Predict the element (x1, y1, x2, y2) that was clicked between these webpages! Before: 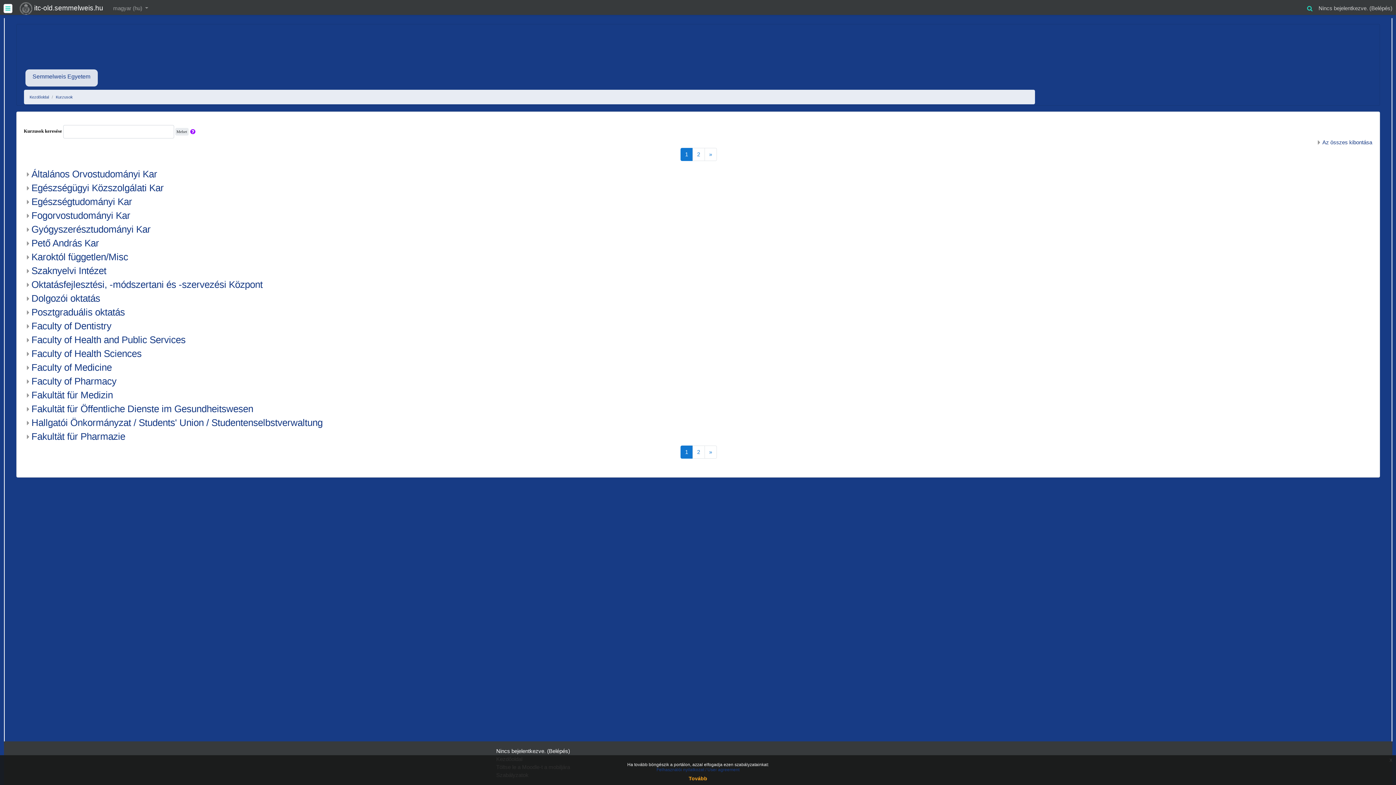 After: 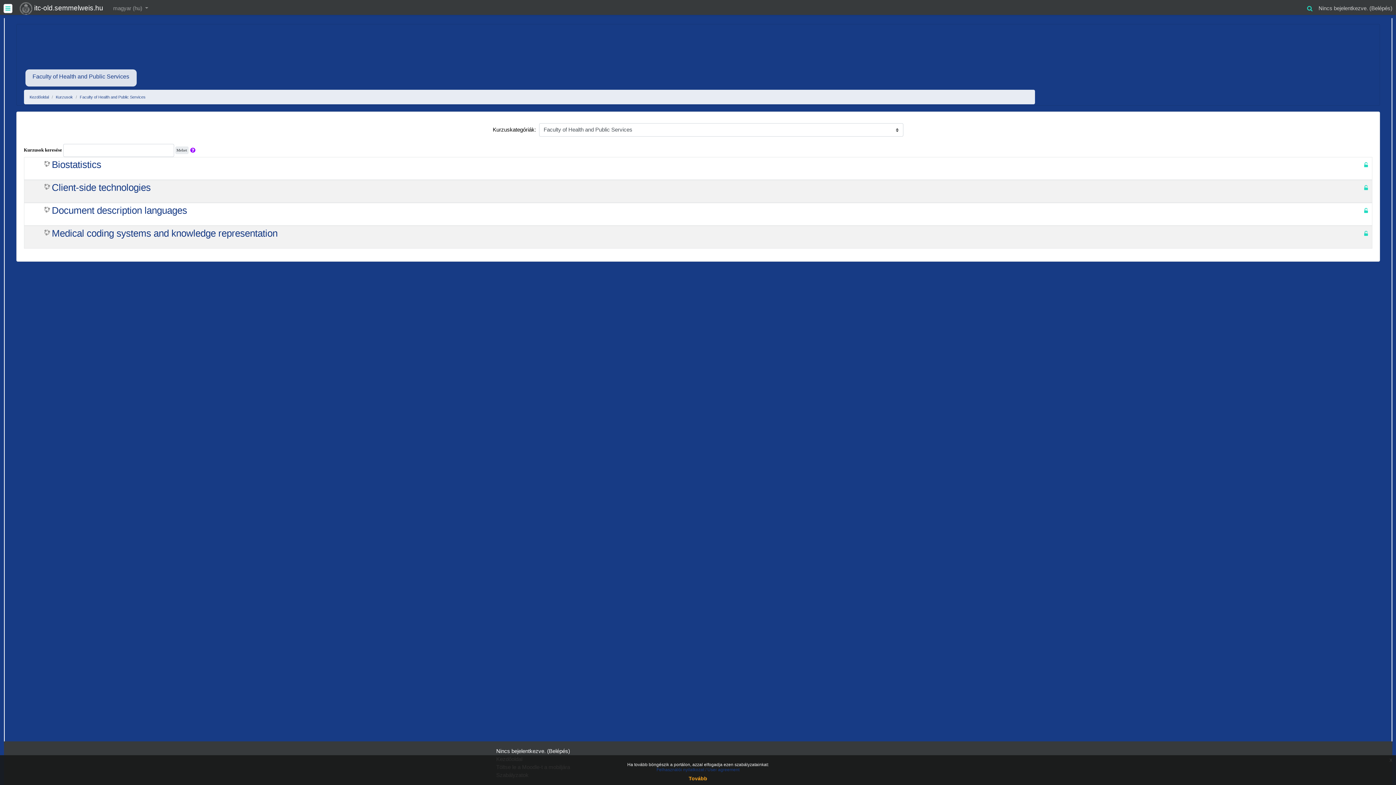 Action: bbox: (31, 334, 185, 345) label: Faculty of Health and Public Services